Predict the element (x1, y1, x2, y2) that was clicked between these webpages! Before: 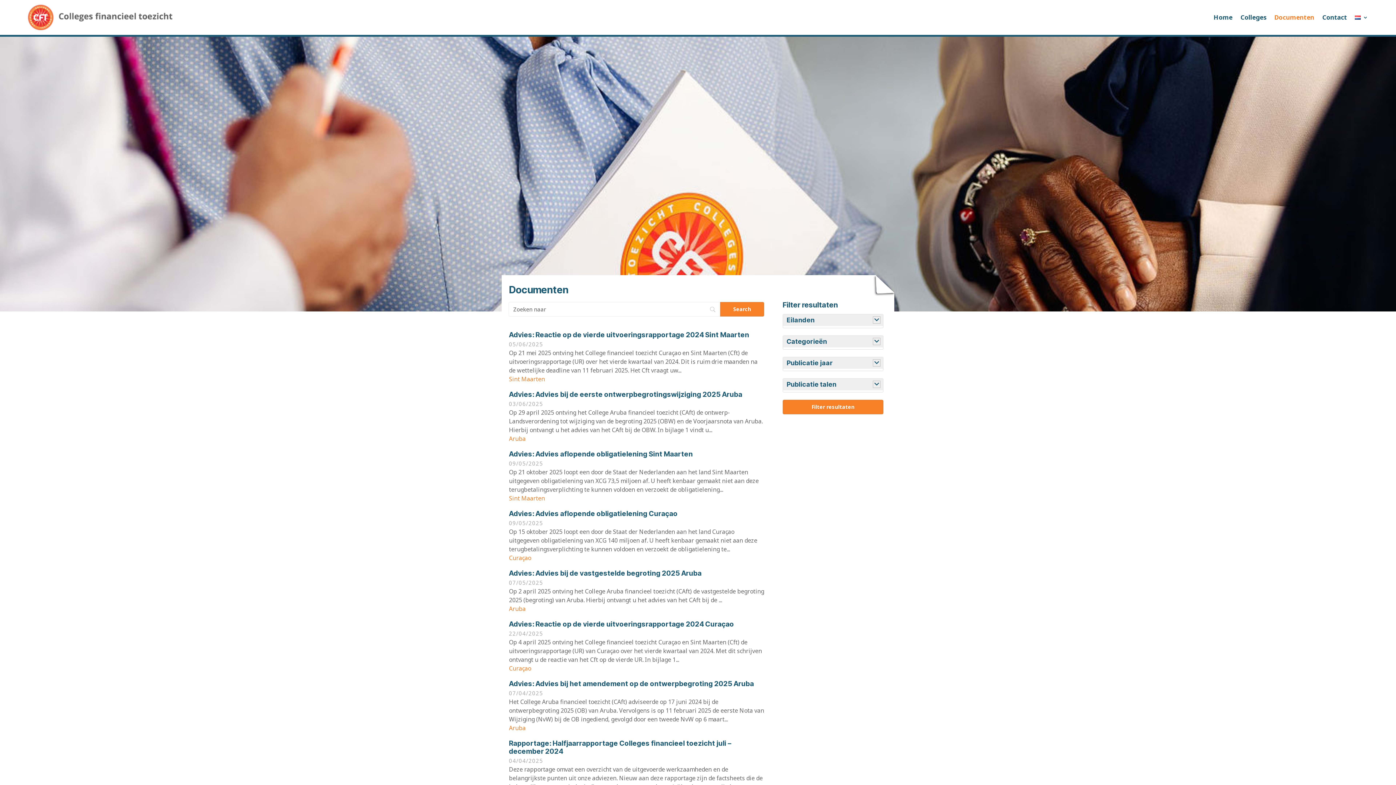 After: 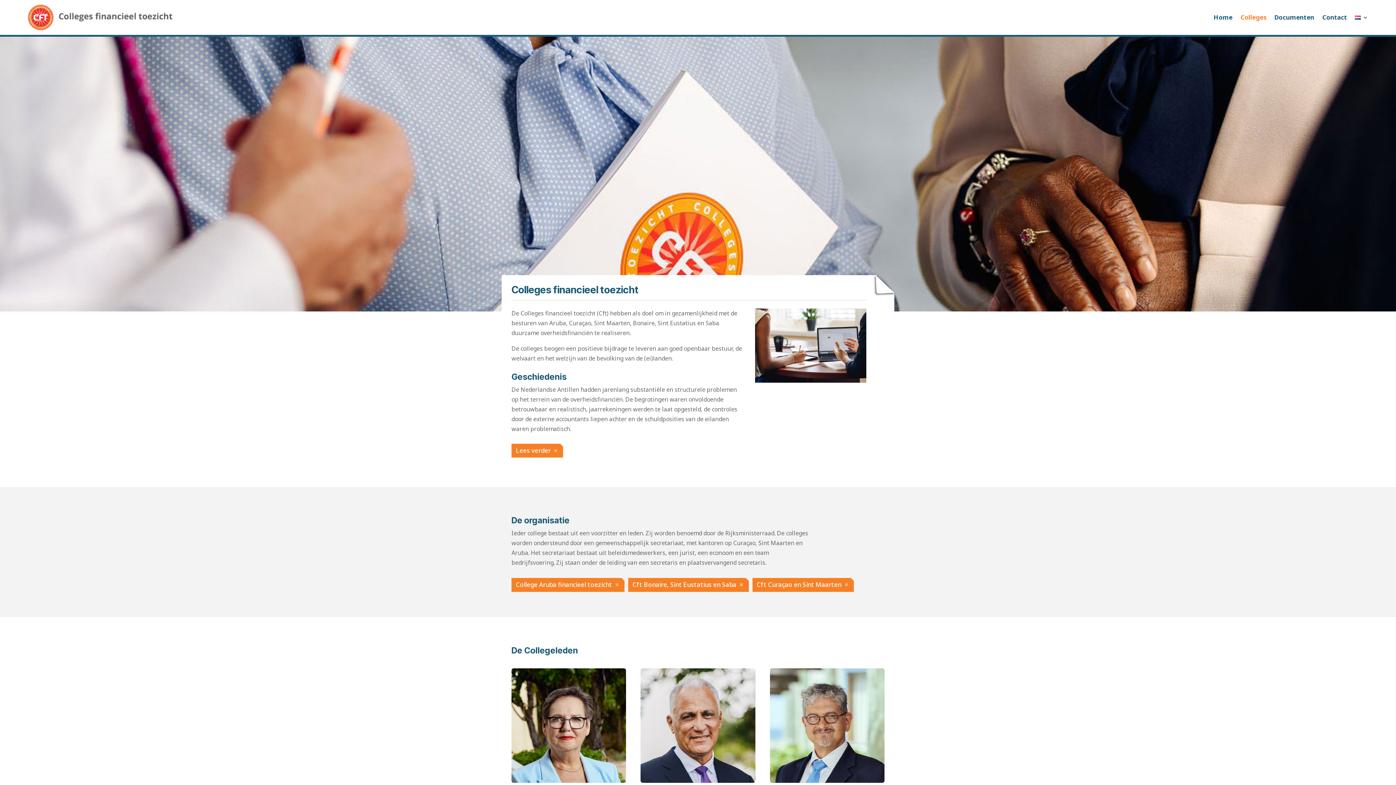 Action: label: Colleges bbox: (1240, 3, 1266, 31)